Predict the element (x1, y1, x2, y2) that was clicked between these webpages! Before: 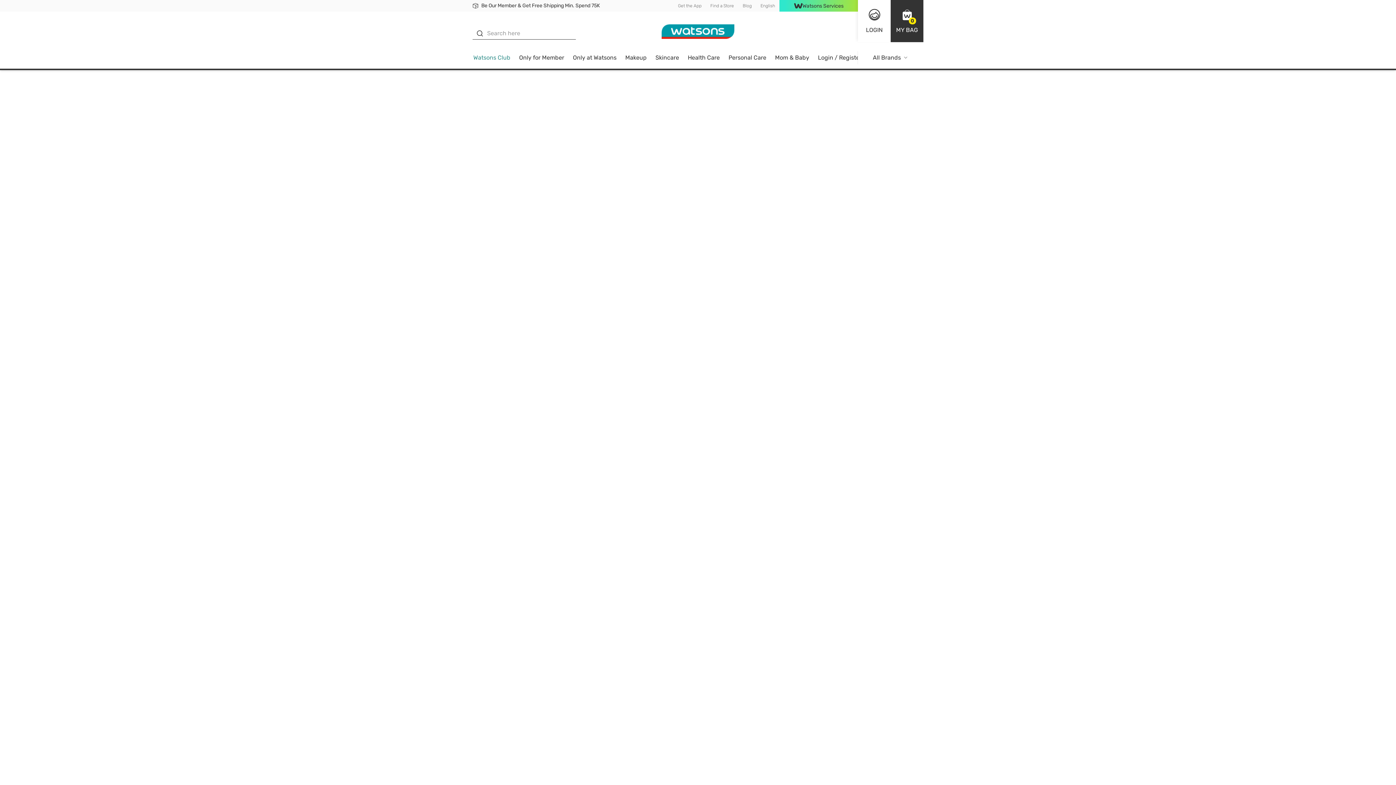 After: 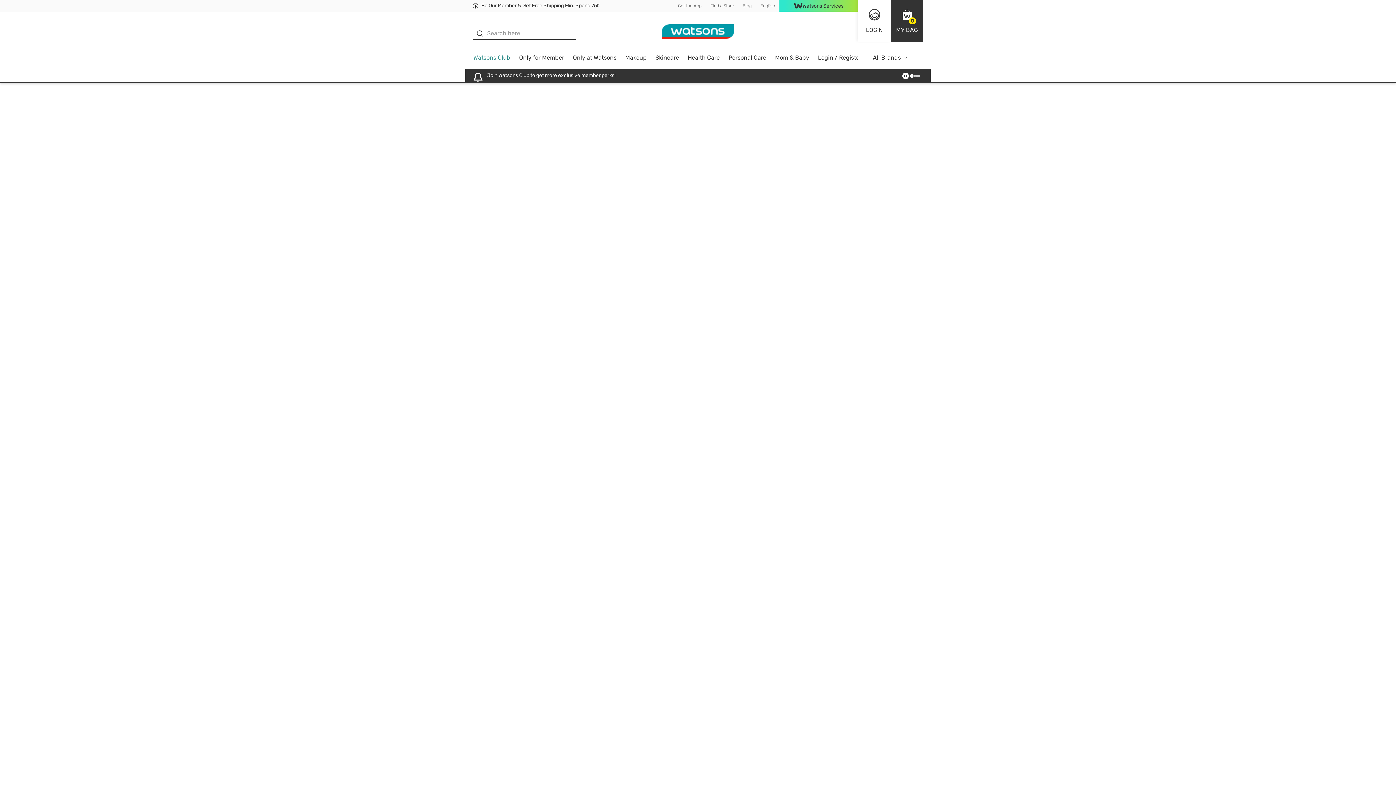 Action: label: Makeup bbox: (621, 51, 651, 68)